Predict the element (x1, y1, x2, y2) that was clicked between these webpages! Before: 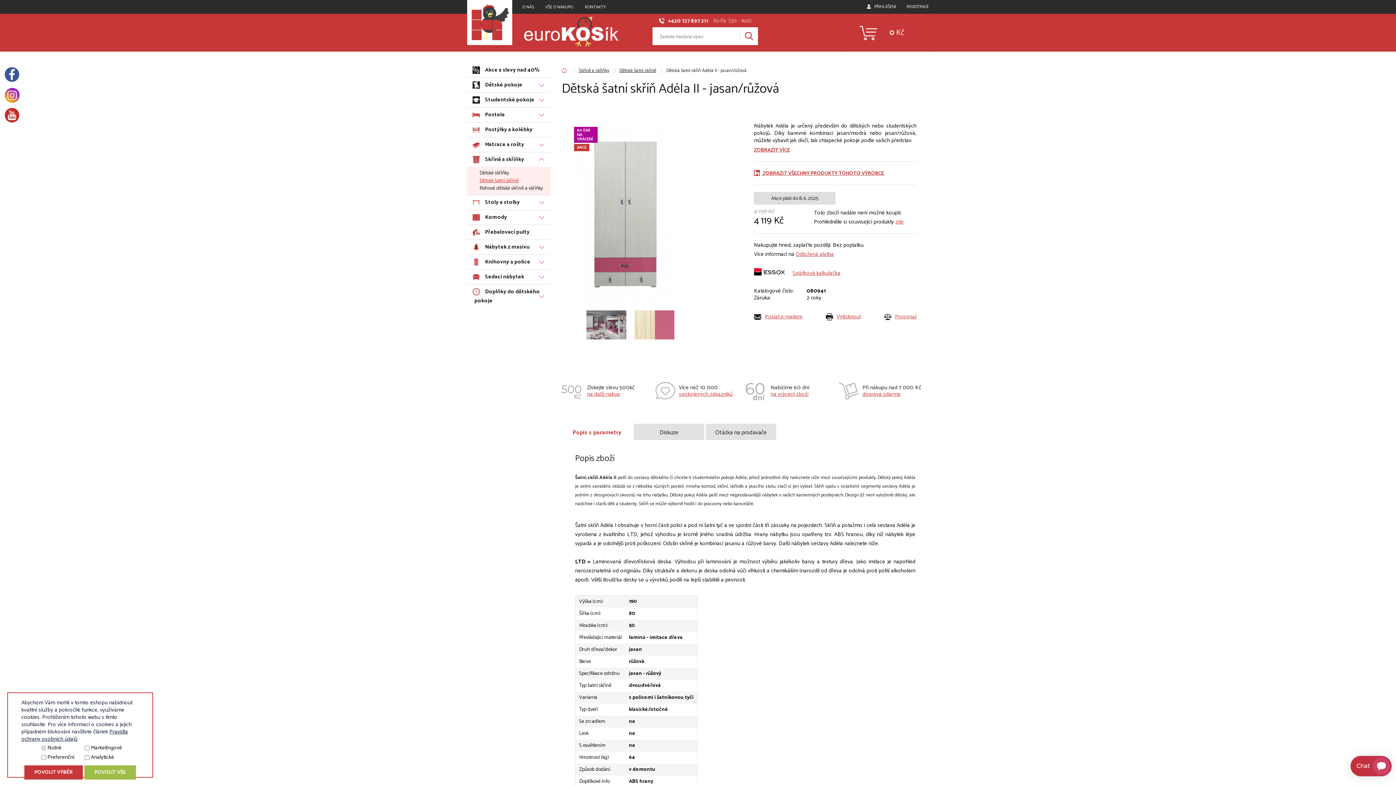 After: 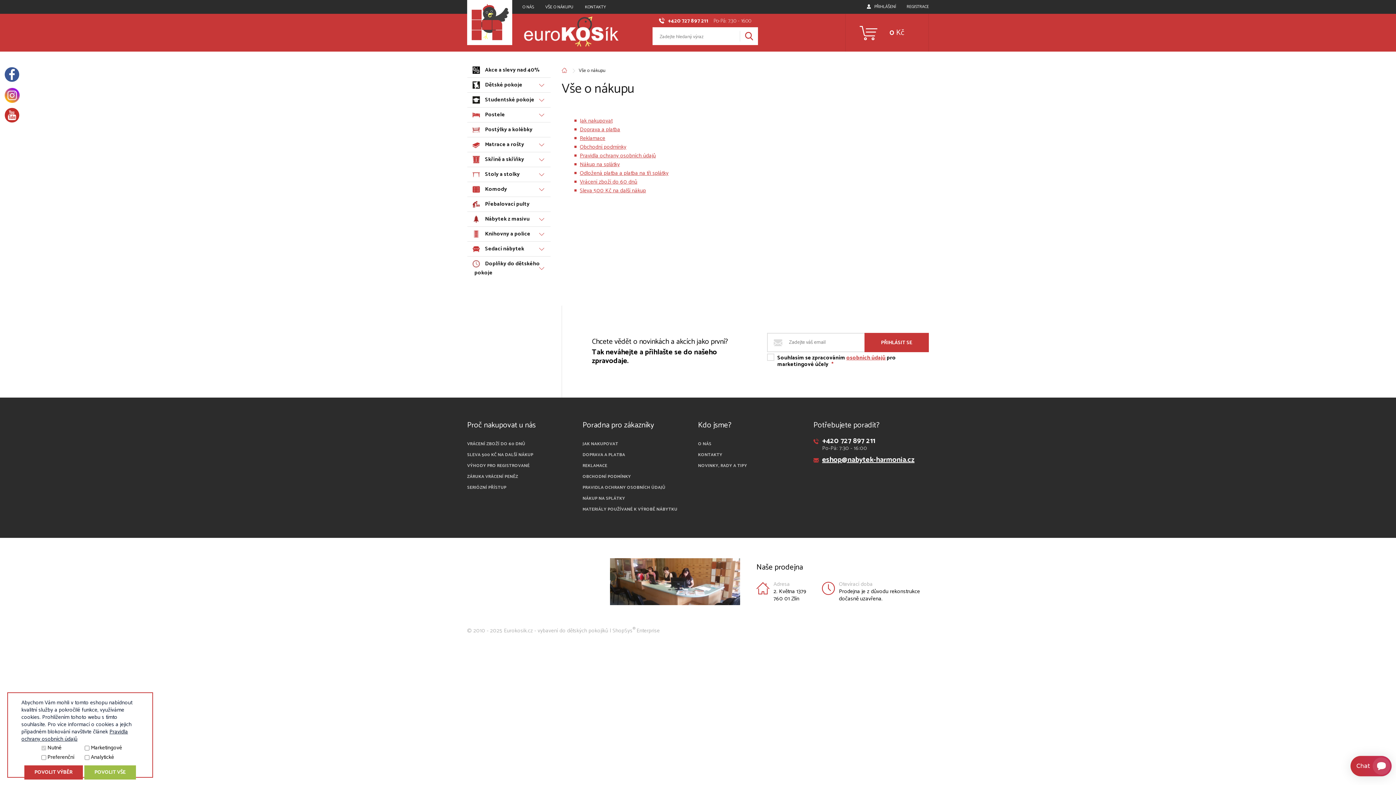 Action: label: VŠE O NÁKUPU bbox: (545, 0, 573, 13)